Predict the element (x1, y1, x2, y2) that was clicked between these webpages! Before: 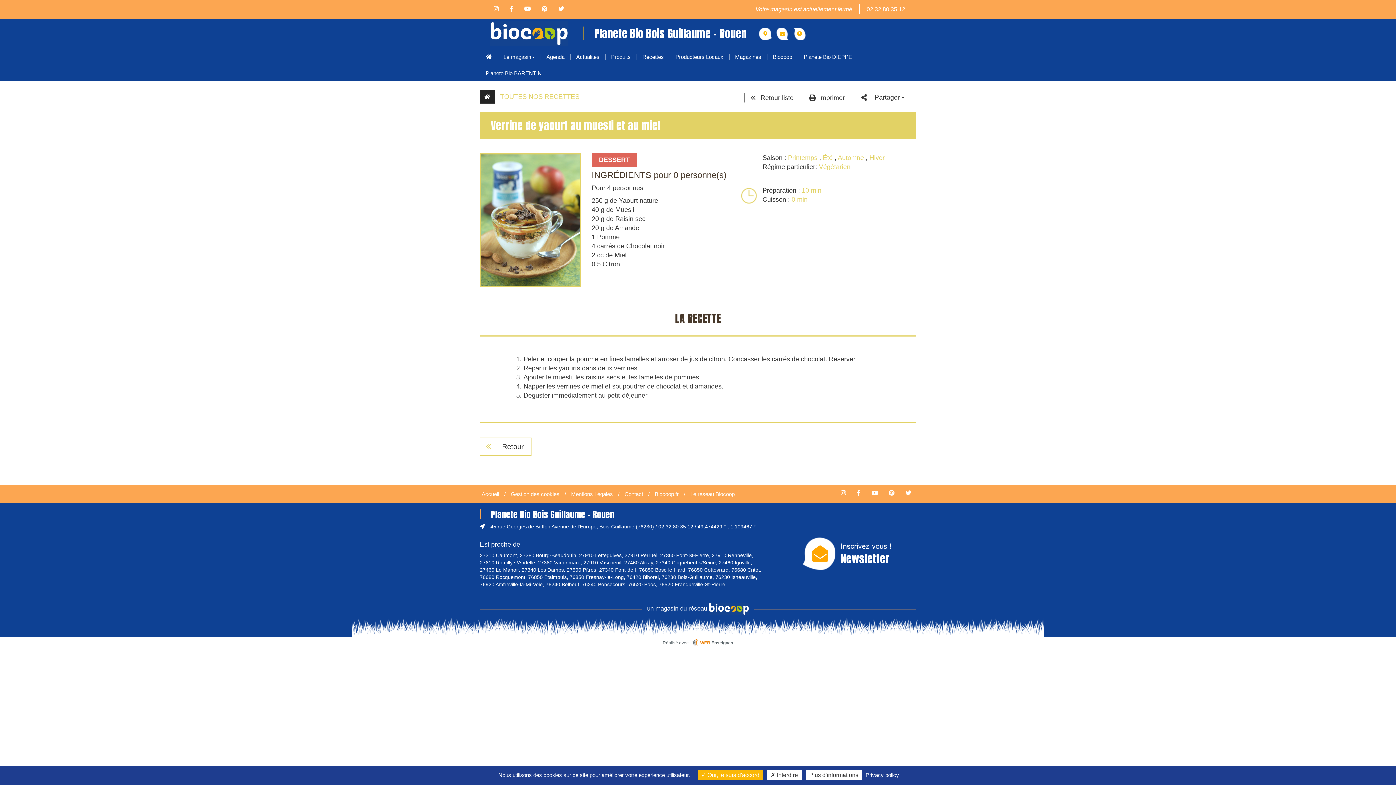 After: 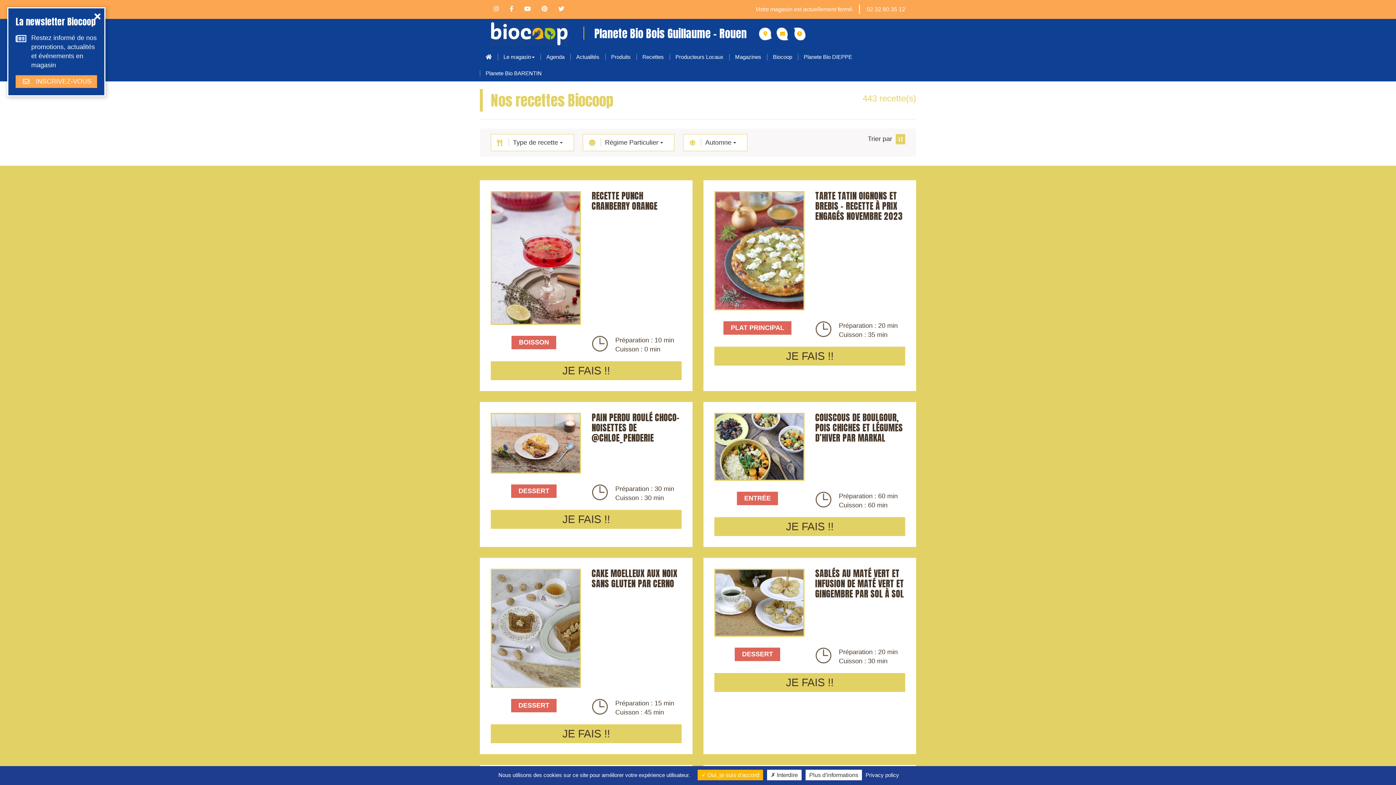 Action: label: Automne bbox: (838, 154, 864, 161)